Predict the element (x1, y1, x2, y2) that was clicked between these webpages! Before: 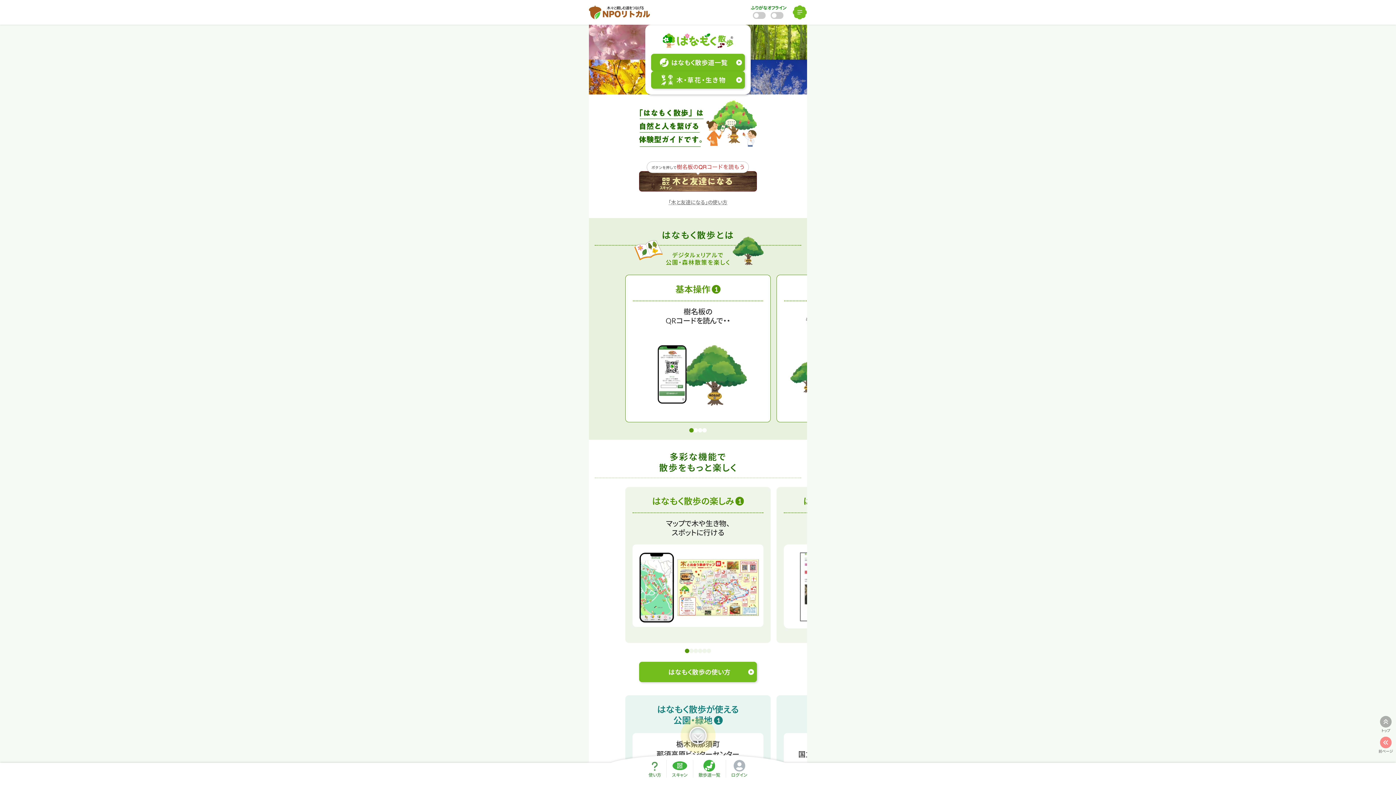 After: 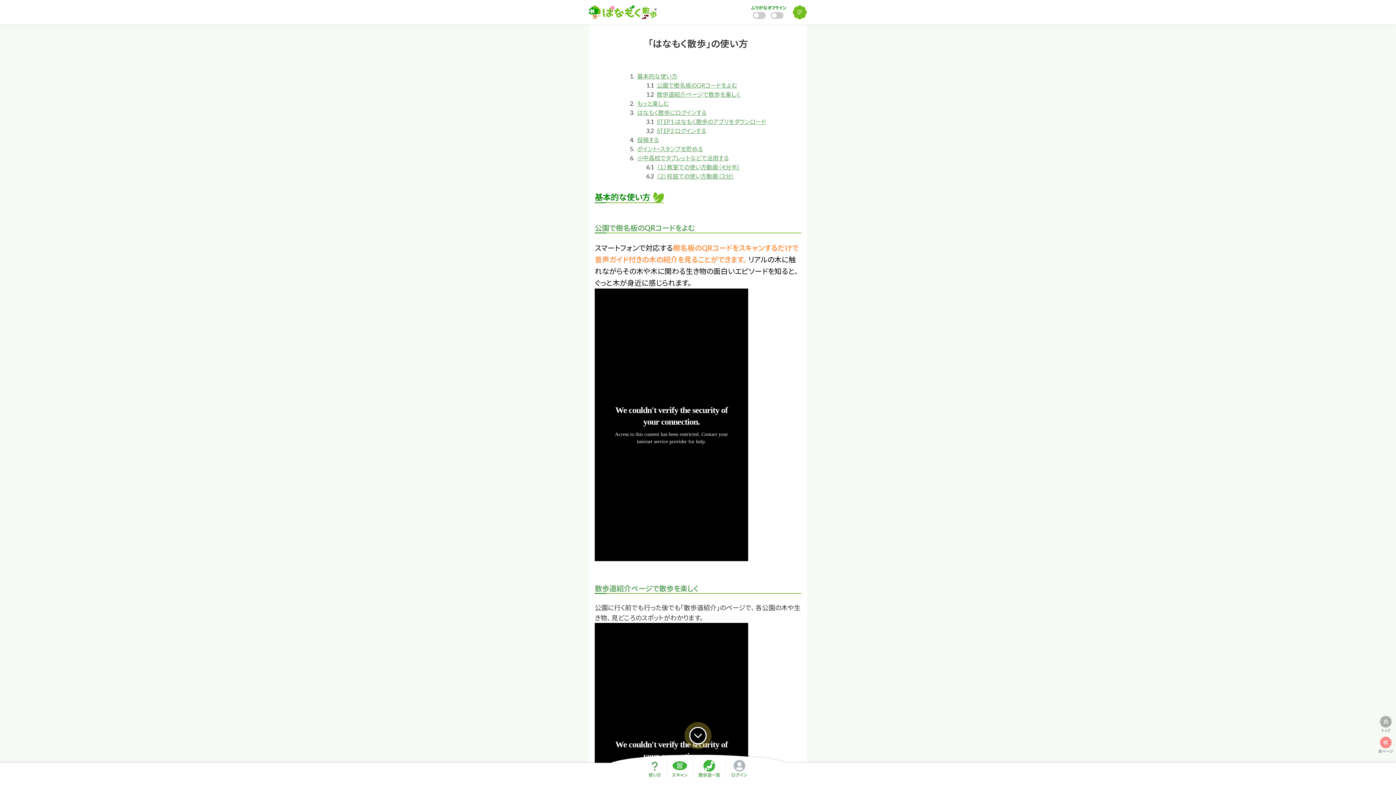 Action: bbox: (648, 760, 661, 778) label: 使い方